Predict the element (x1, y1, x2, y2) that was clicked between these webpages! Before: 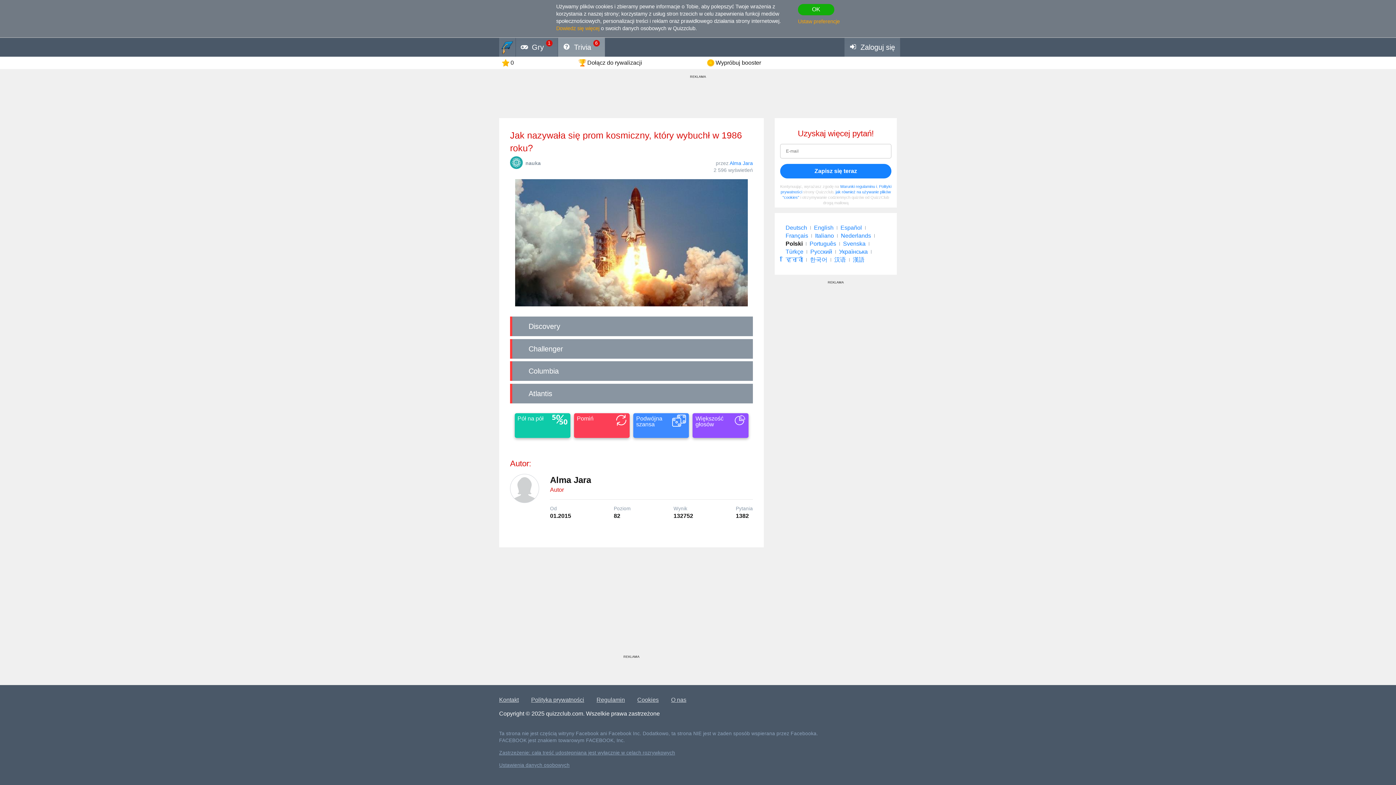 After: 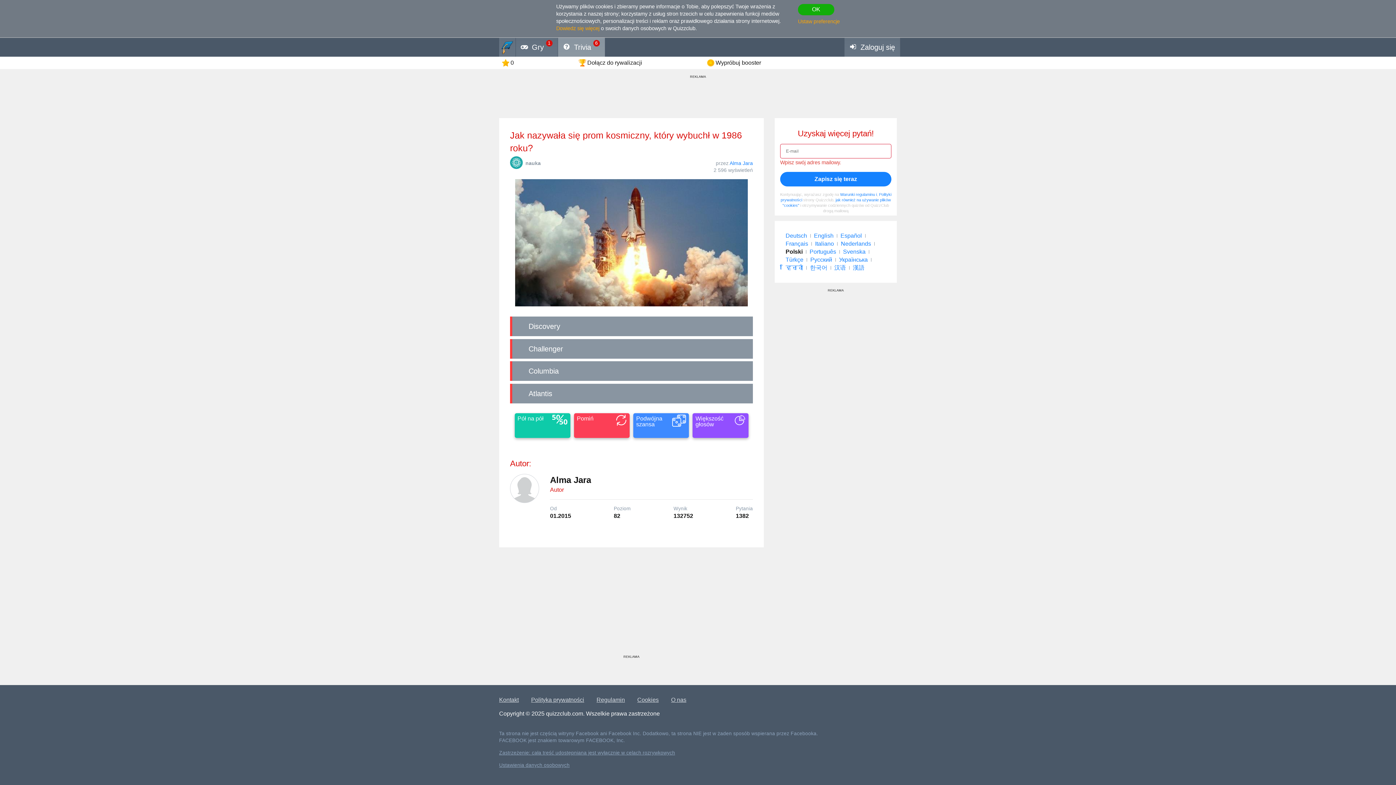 Action: label: Zapisz się teraz bbox: (780, 163, 891, 178)